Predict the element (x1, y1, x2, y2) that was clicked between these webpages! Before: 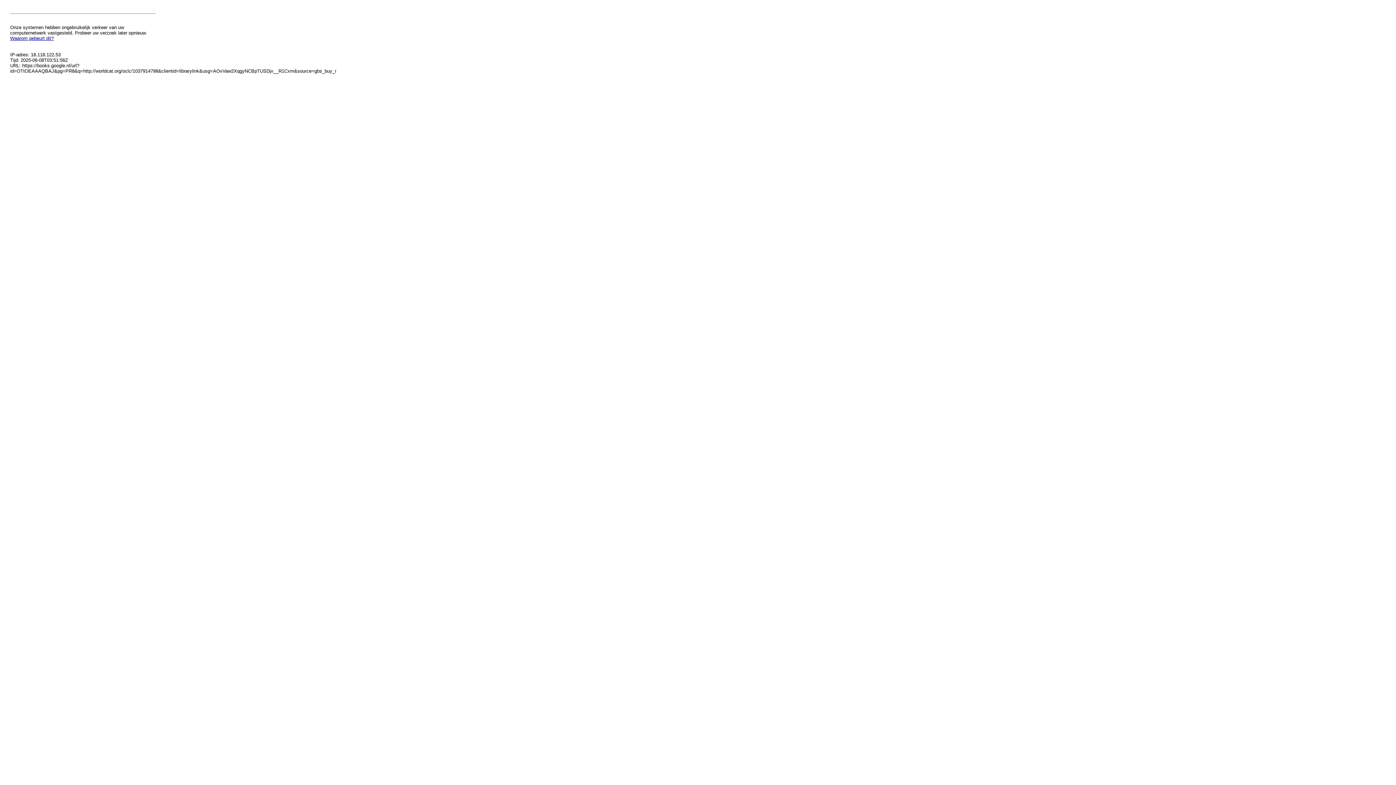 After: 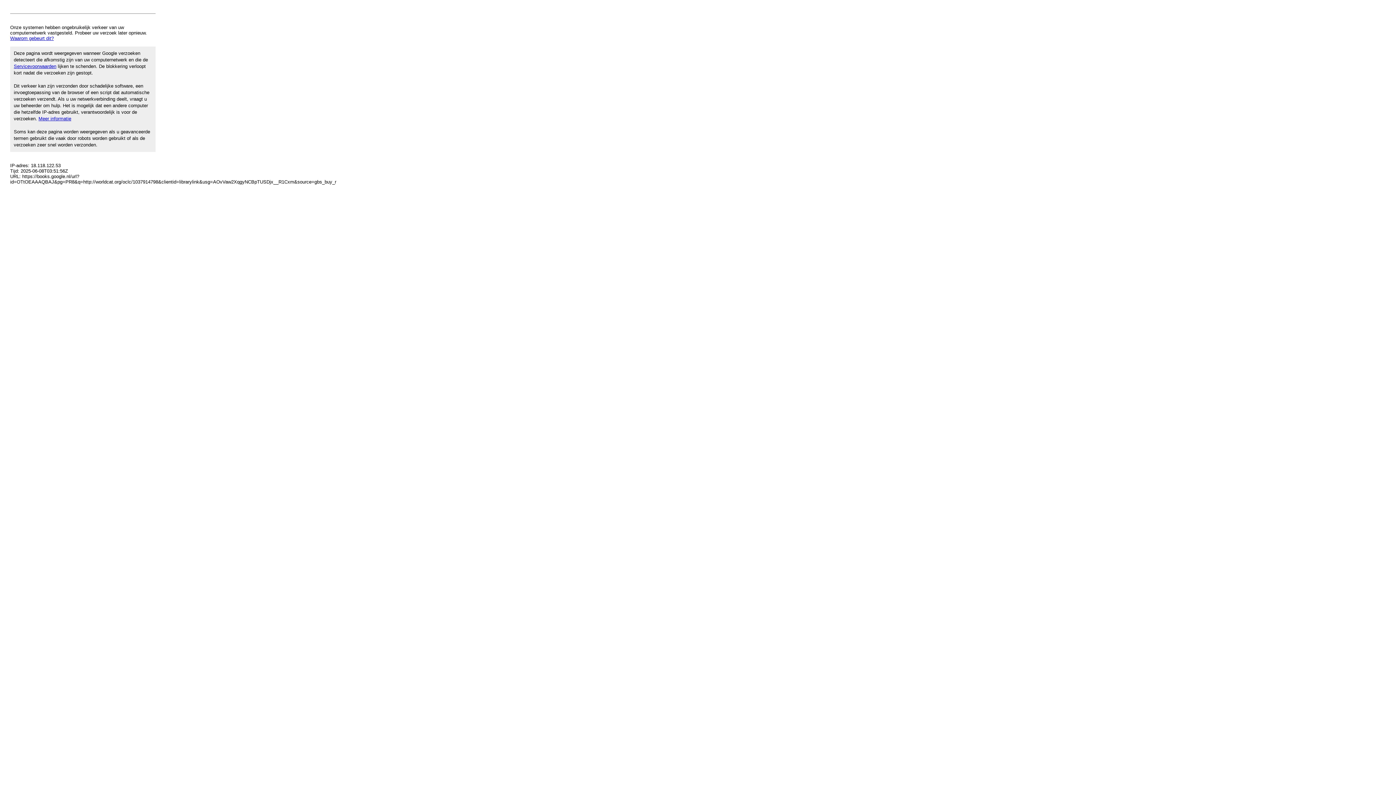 Action: label: Waarom gebeurt dit? bbox: (10, 35, 53, 41)